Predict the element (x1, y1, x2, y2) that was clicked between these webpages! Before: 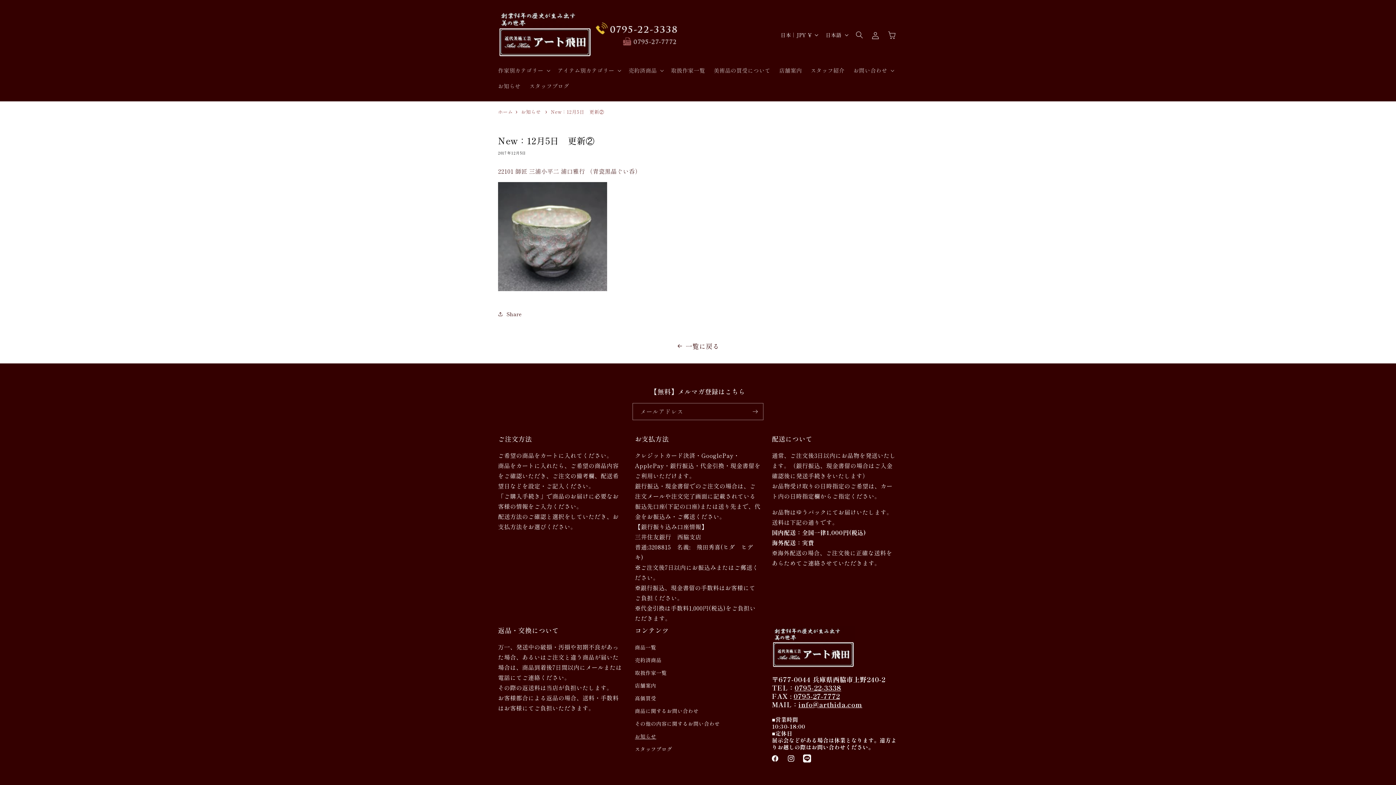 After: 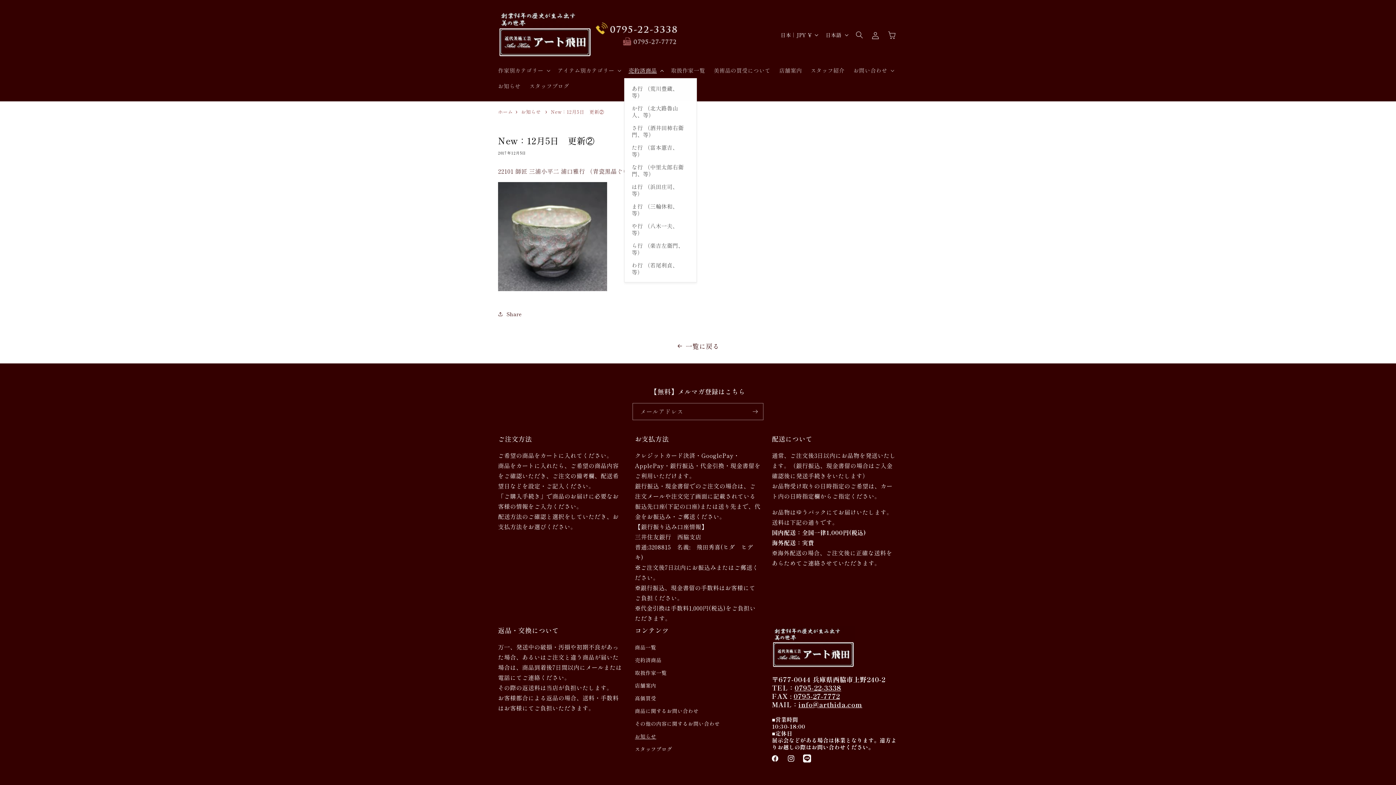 Action: bbox: (624, 62, 666, 78) label: 売約済商品